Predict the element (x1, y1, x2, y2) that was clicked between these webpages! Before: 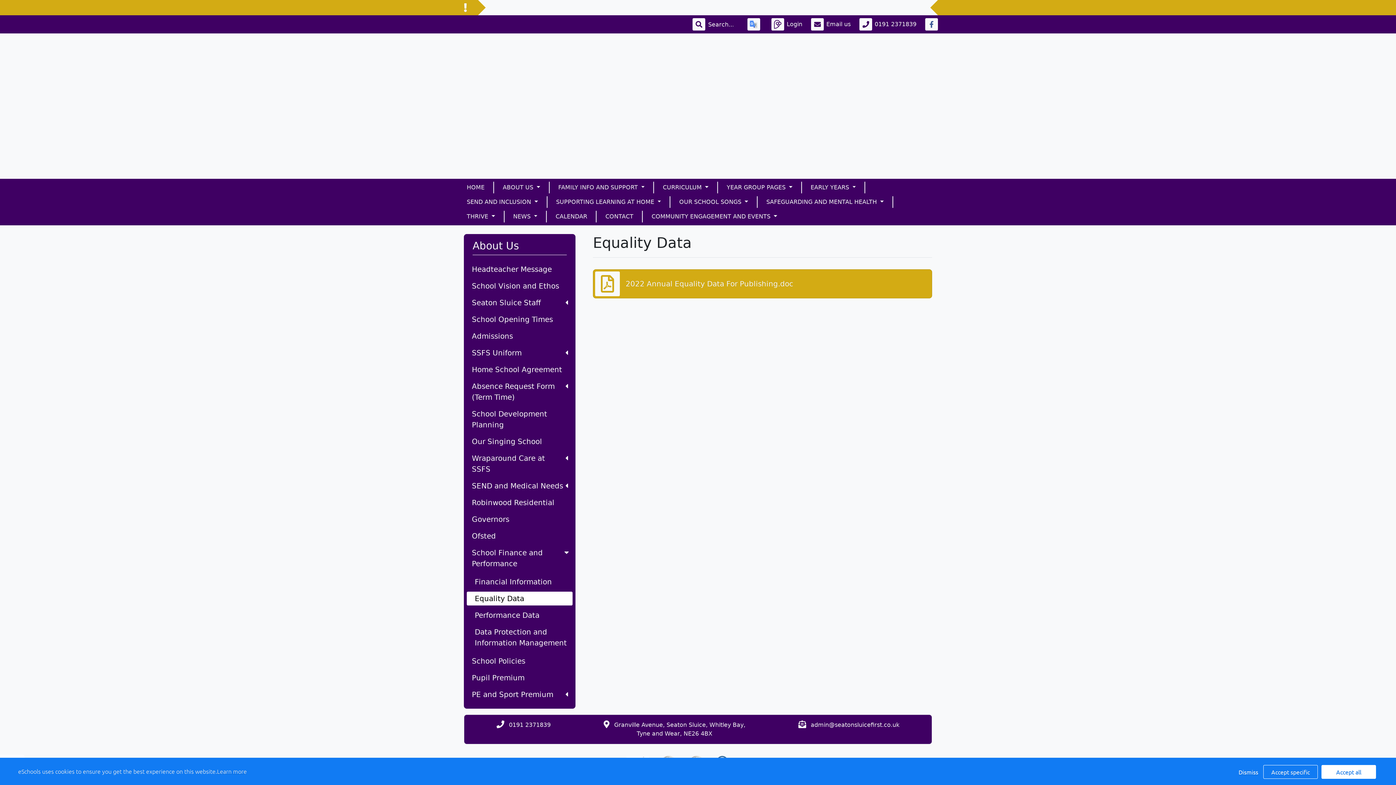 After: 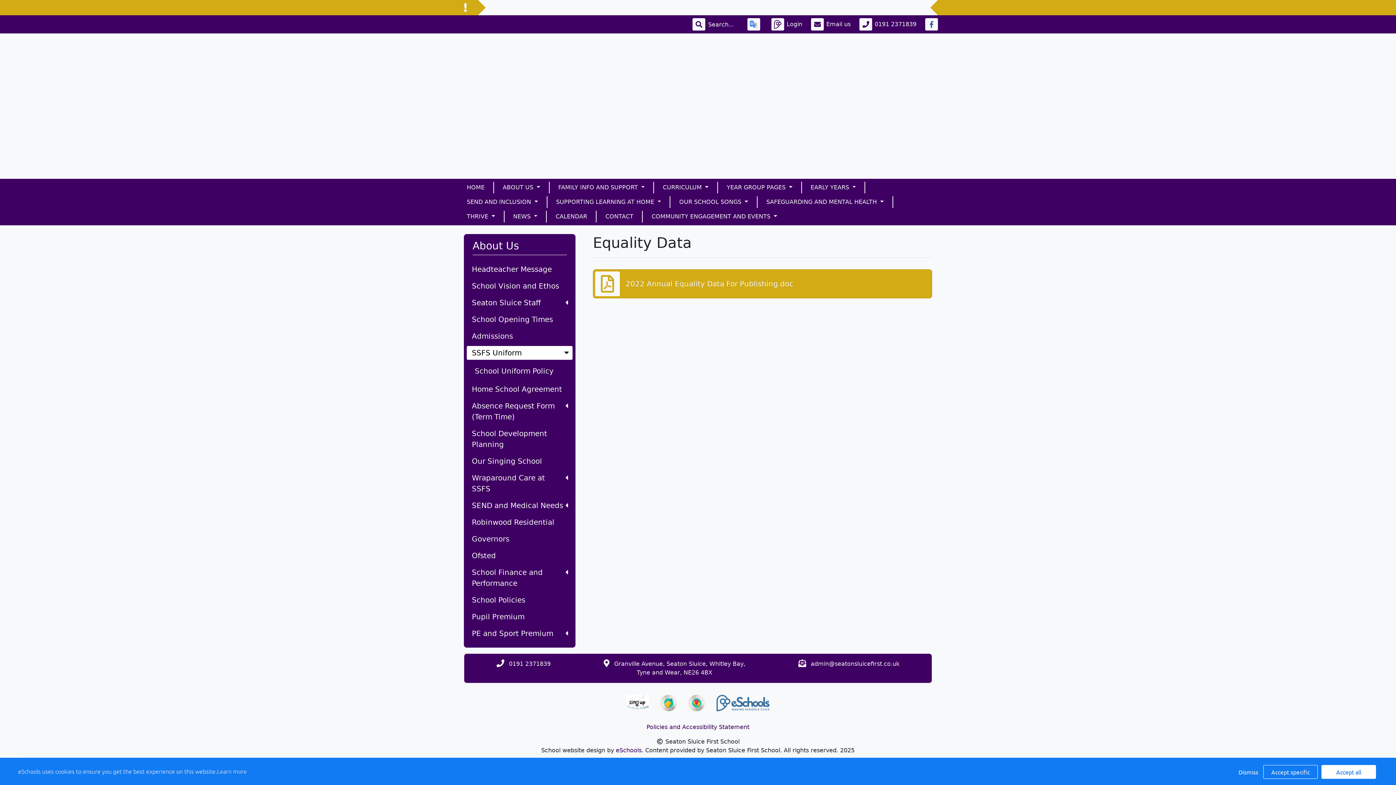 Action: label: SSFS Uniform bbox: (466, 346, 572, 360)